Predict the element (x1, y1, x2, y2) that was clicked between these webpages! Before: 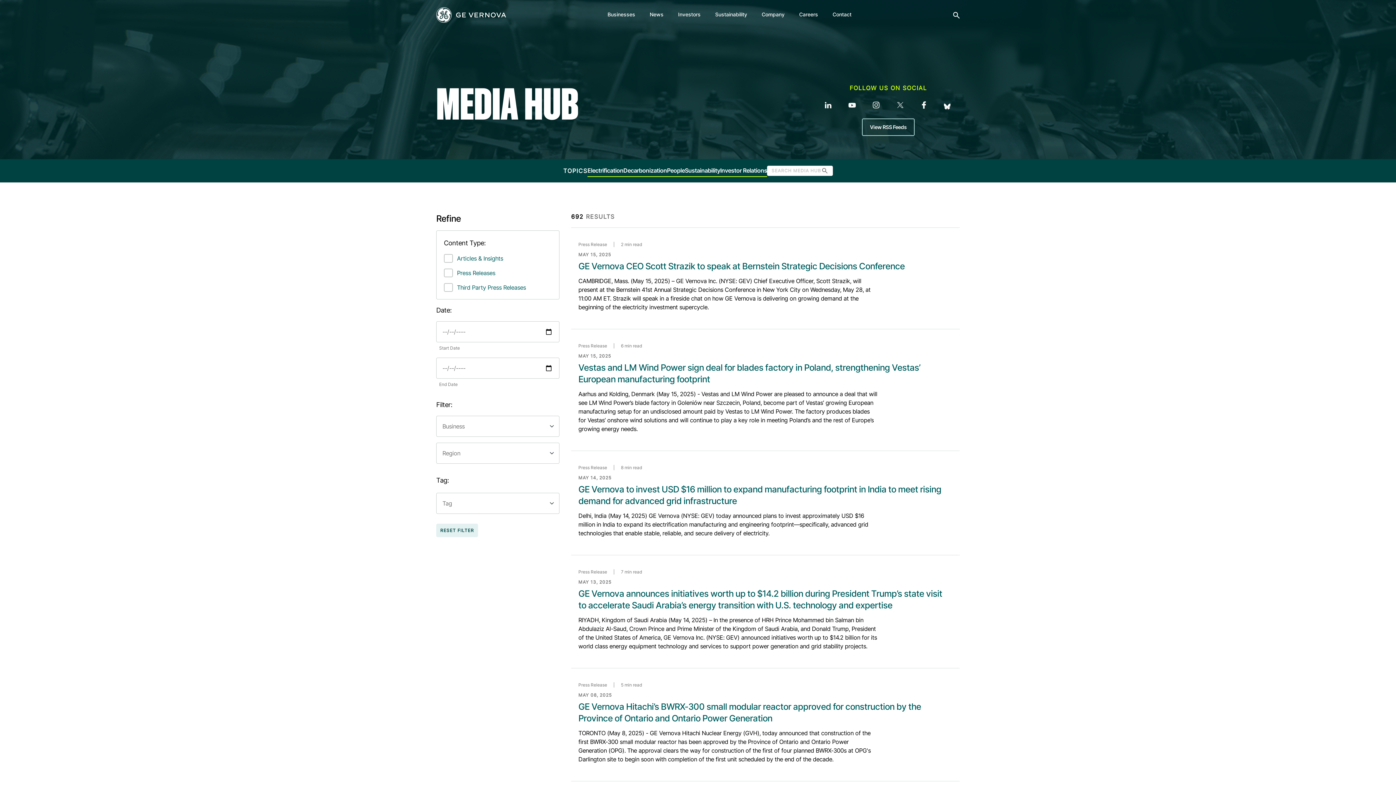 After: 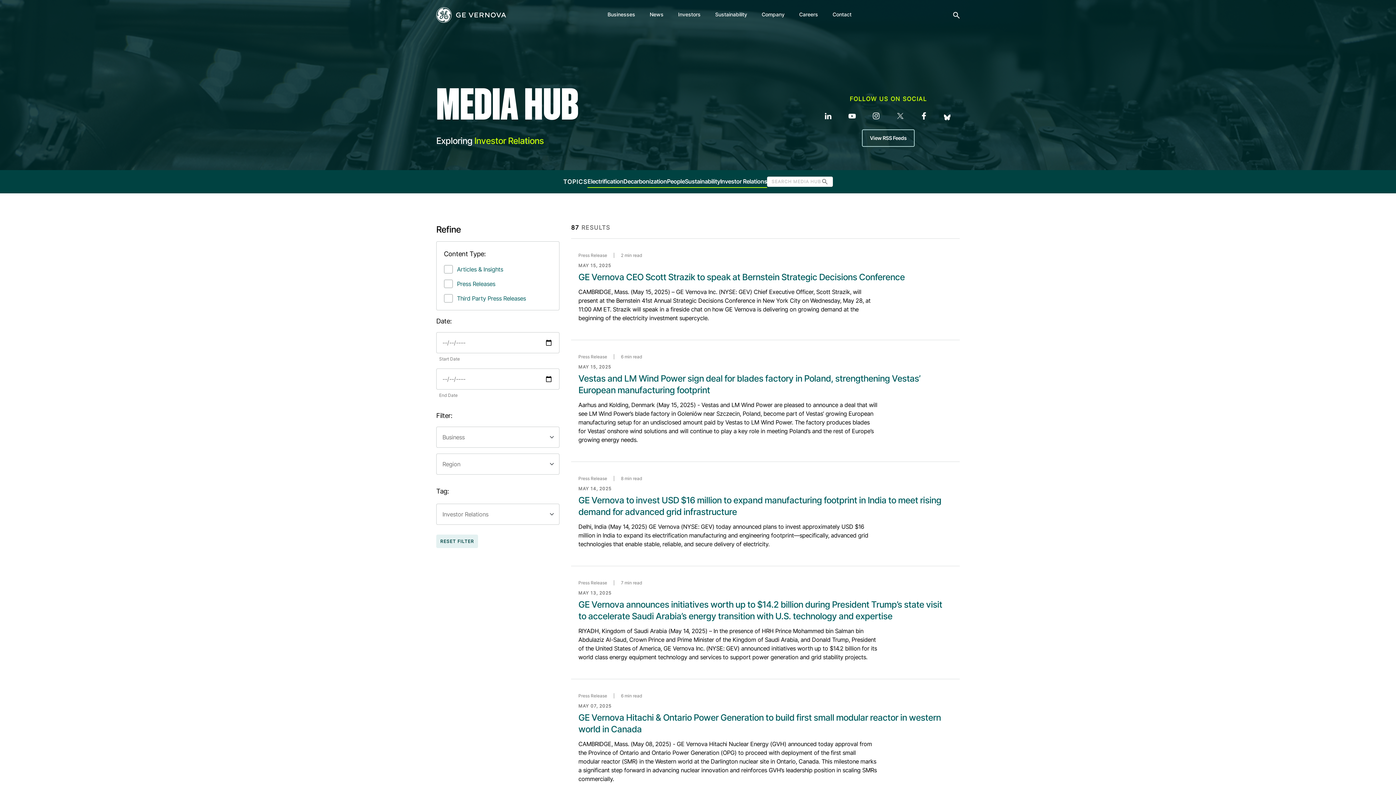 Action: label: Investor Relations bbox: (720, 164, 767, 177)